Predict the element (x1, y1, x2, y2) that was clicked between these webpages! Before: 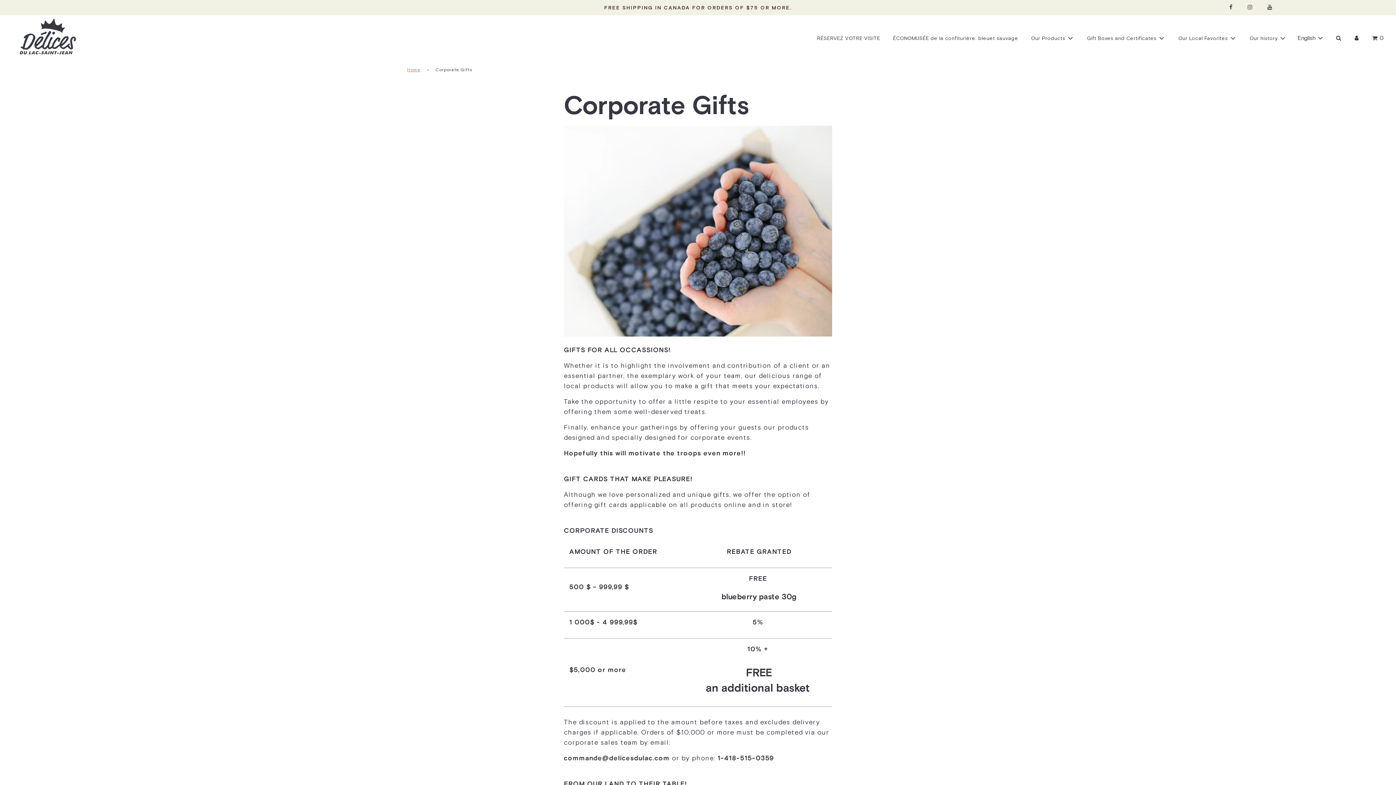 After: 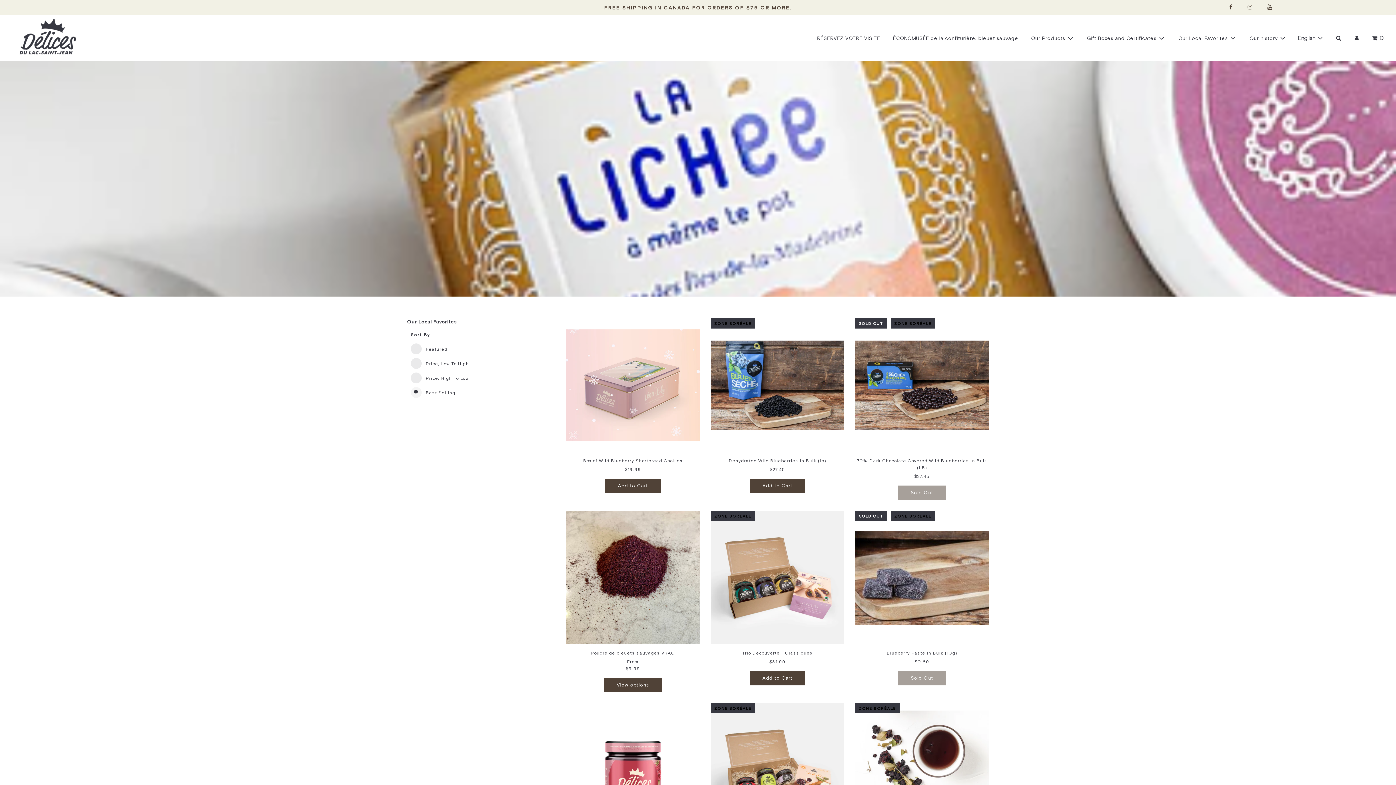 Action: label: Our Local Favorites bbox: (1173, 28, 1242, 47)